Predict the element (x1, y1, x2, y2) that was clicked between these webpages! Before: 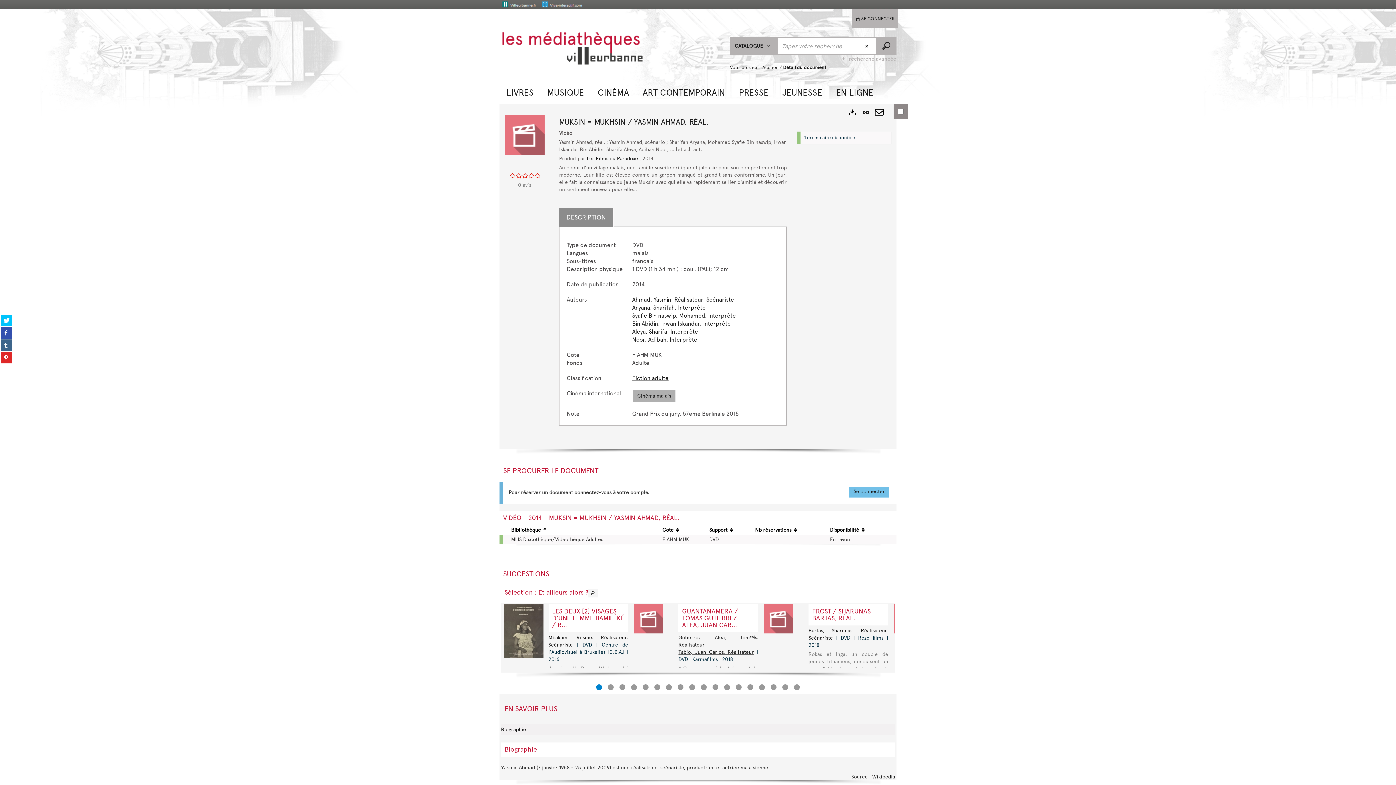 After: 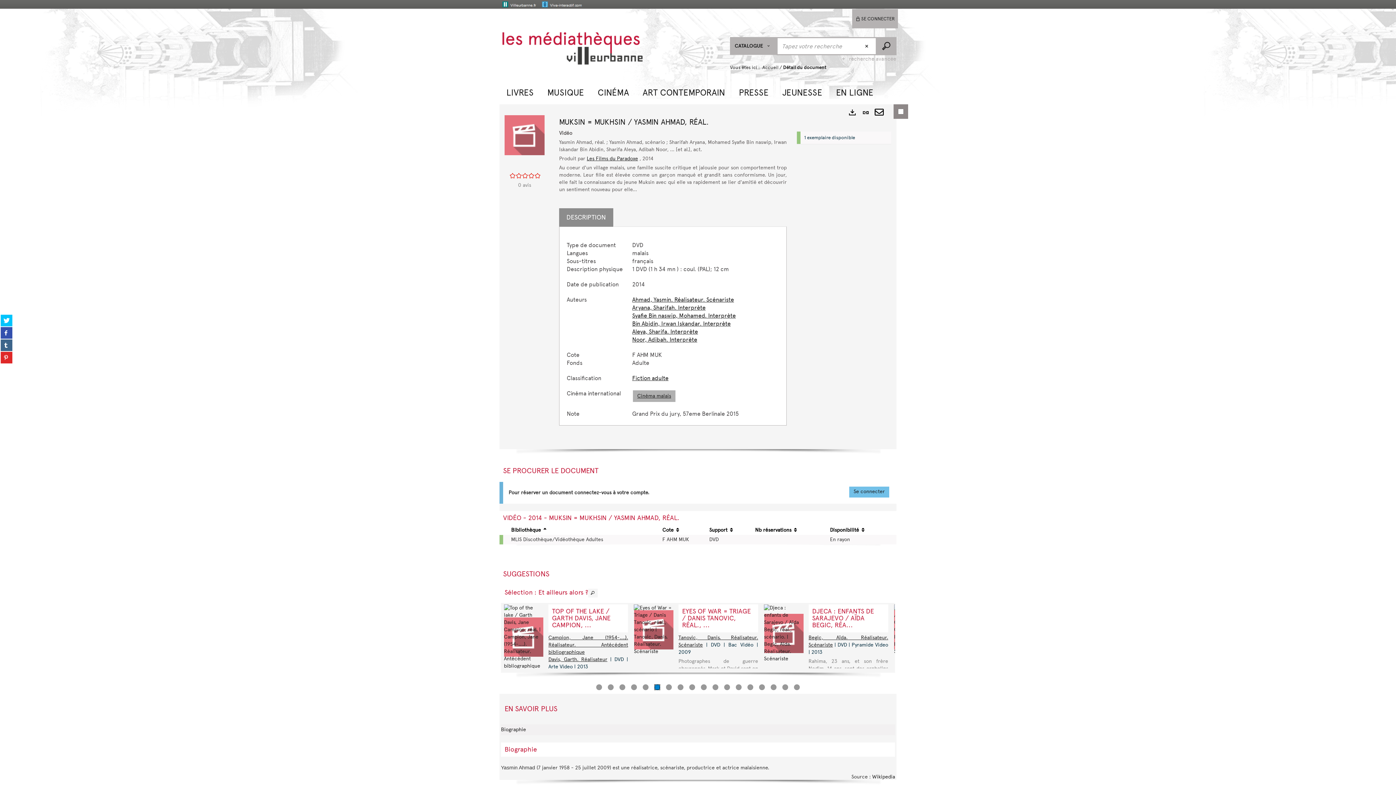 Action: bbox: (654, 684, 660, 690) label: Afficher le contenu 6